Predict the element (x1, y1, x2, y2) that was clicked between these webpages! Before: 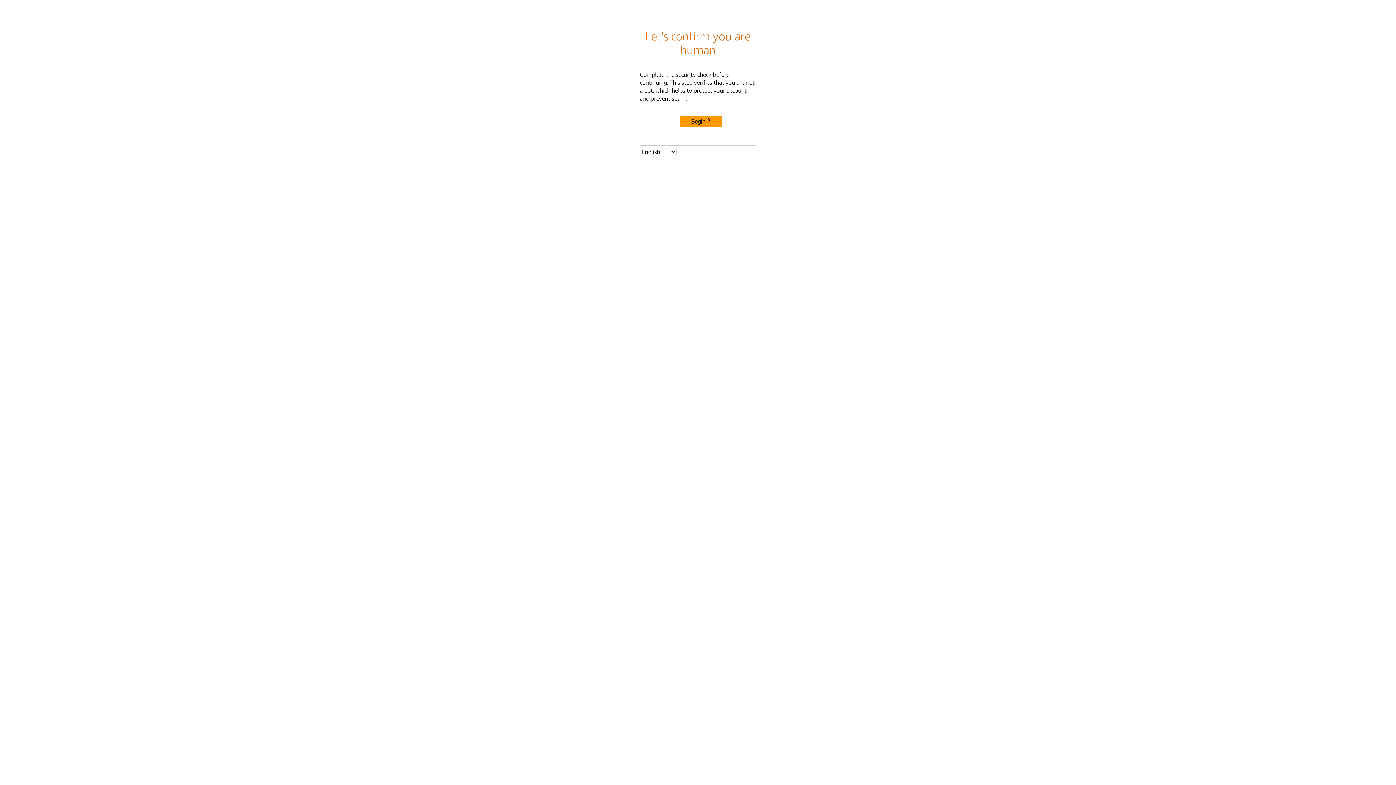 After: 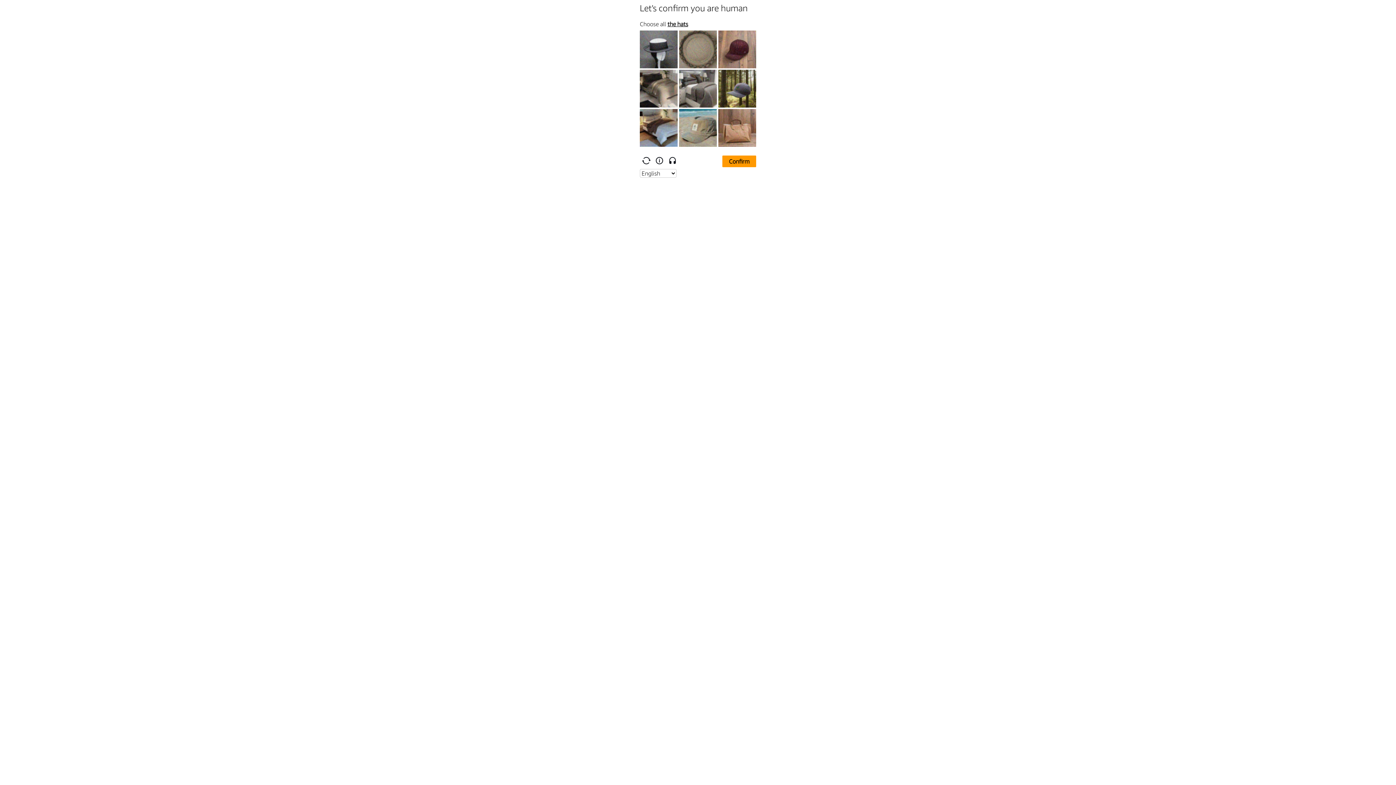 Action: label: Begin bbox: (680, 115, 722, 127)